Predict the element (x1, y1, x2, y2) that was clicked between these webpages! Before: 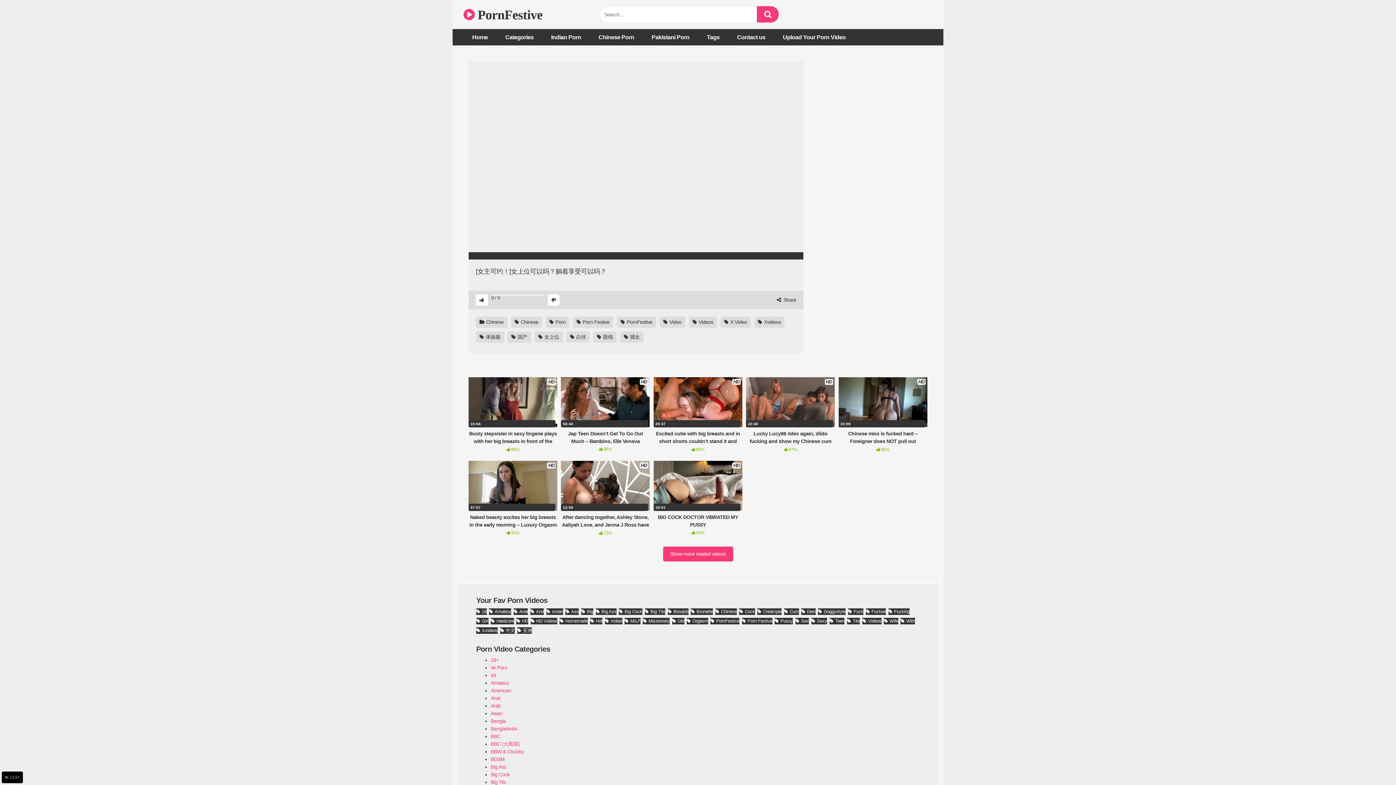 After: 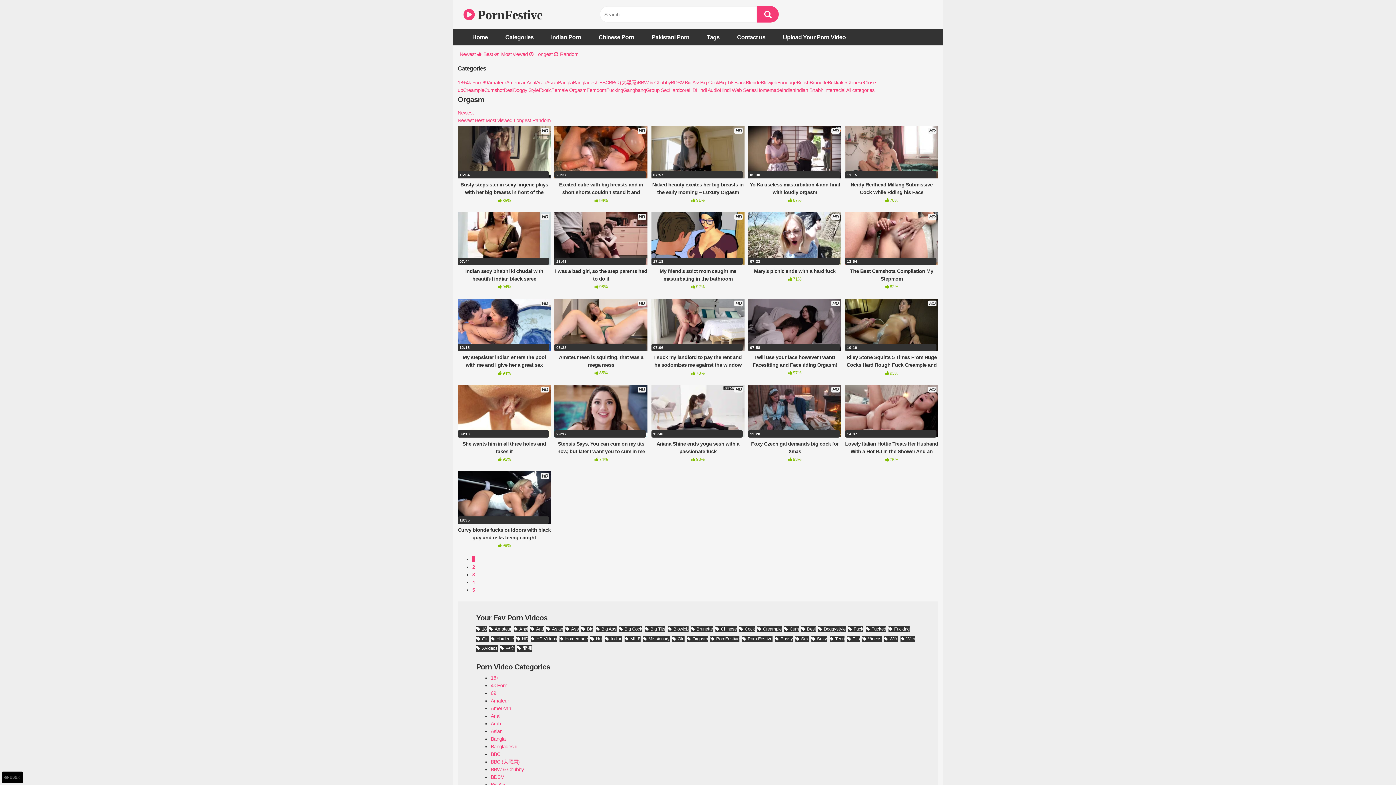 Action: bbox: (686, 618, 708, 624) label: Orgasm (95 items)